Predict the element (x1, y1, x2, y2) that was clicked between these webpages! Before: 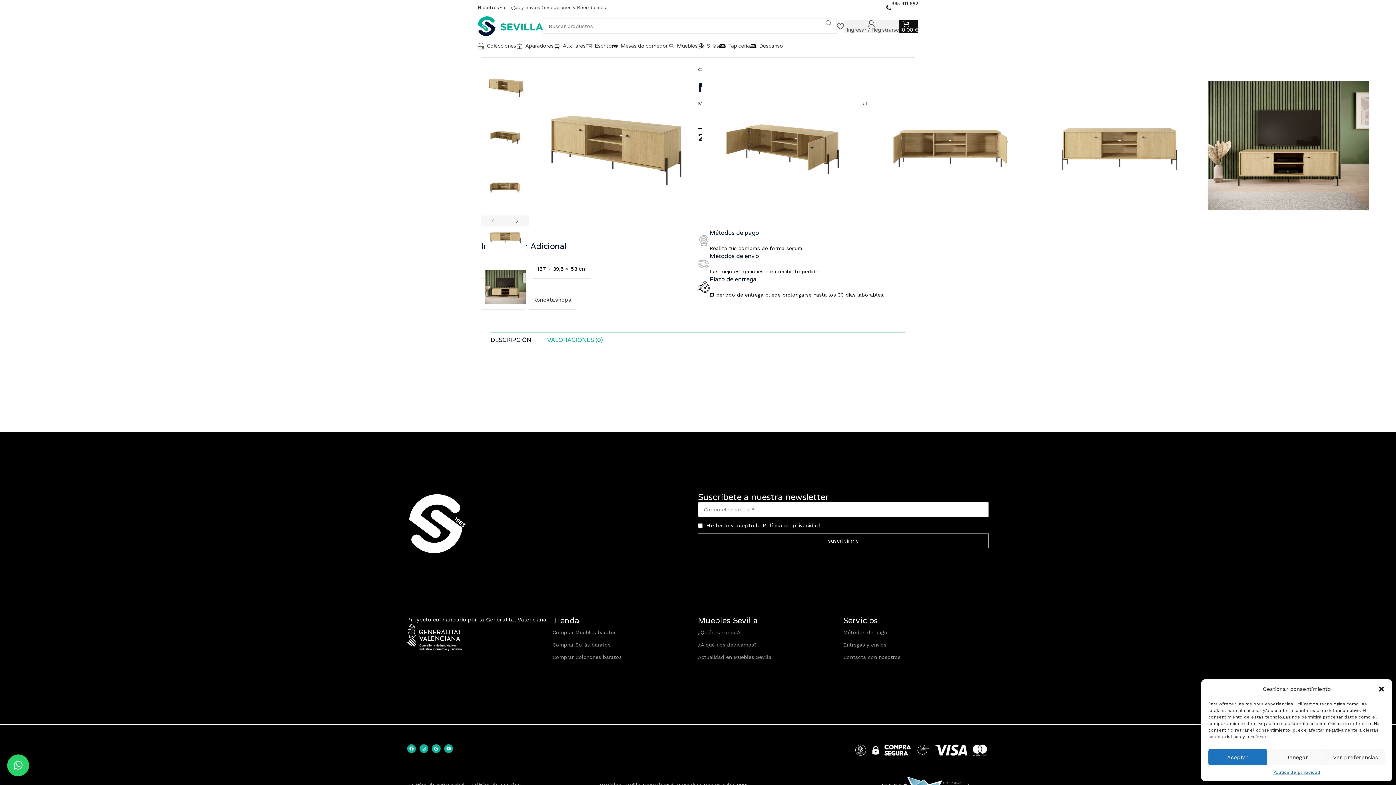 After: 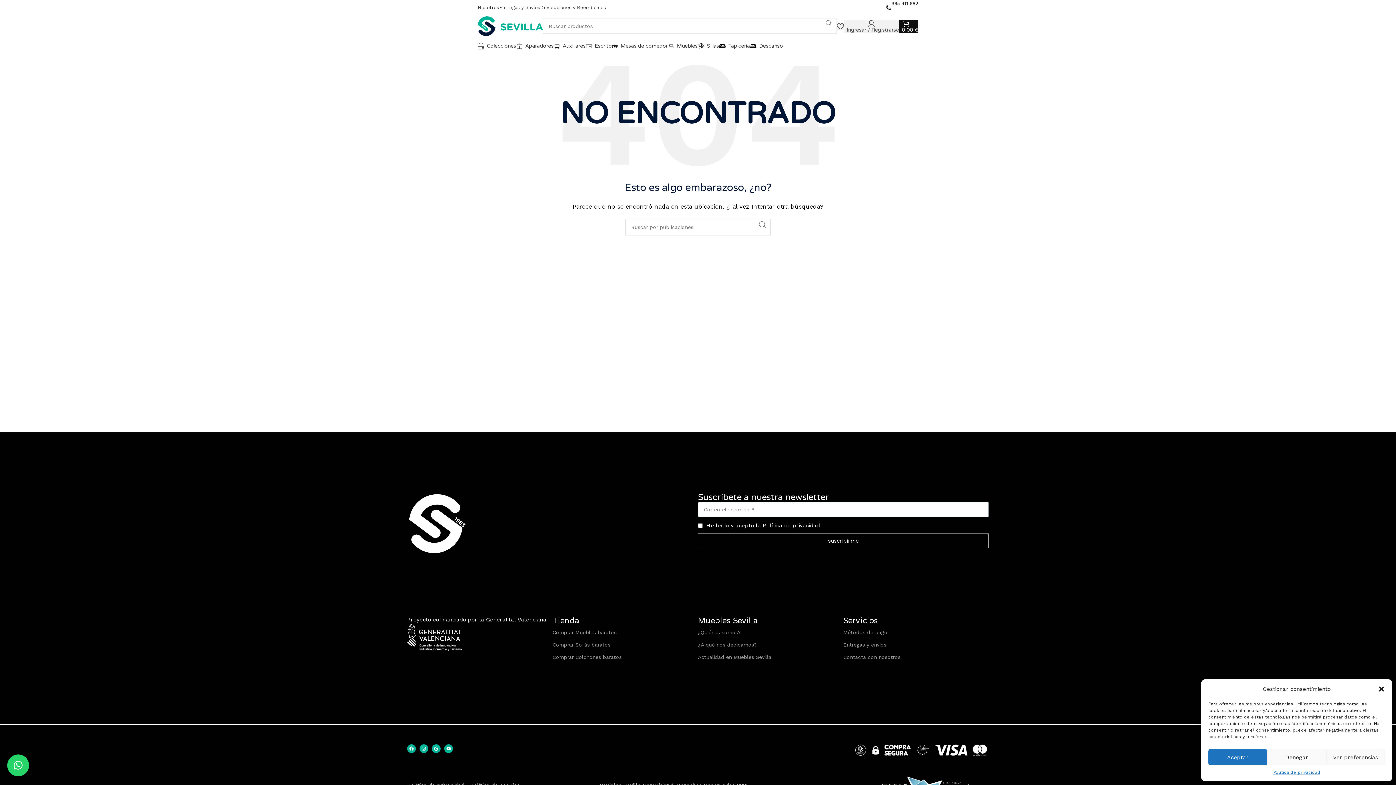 Action: label: Comprar Sofás baratos bbox: (552, 639, 698, 651)